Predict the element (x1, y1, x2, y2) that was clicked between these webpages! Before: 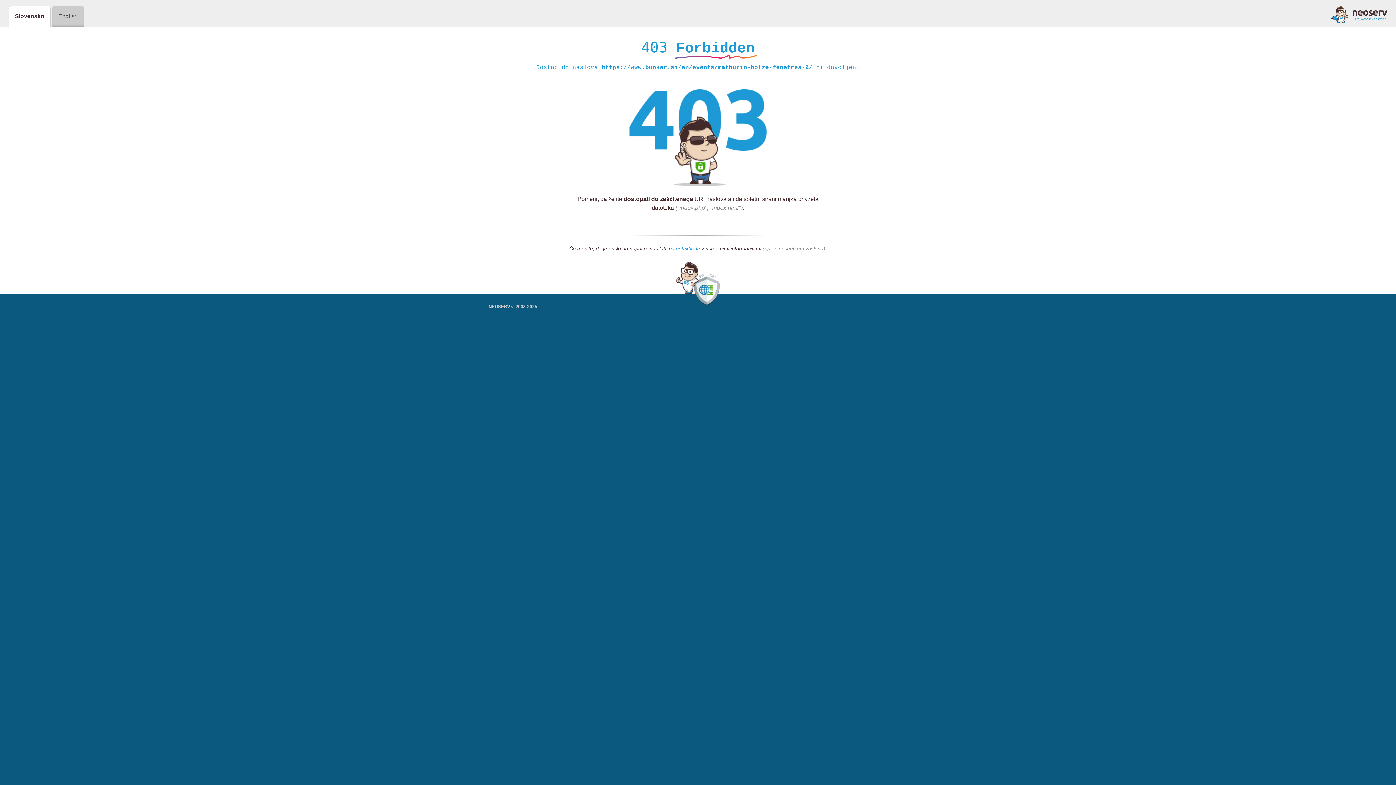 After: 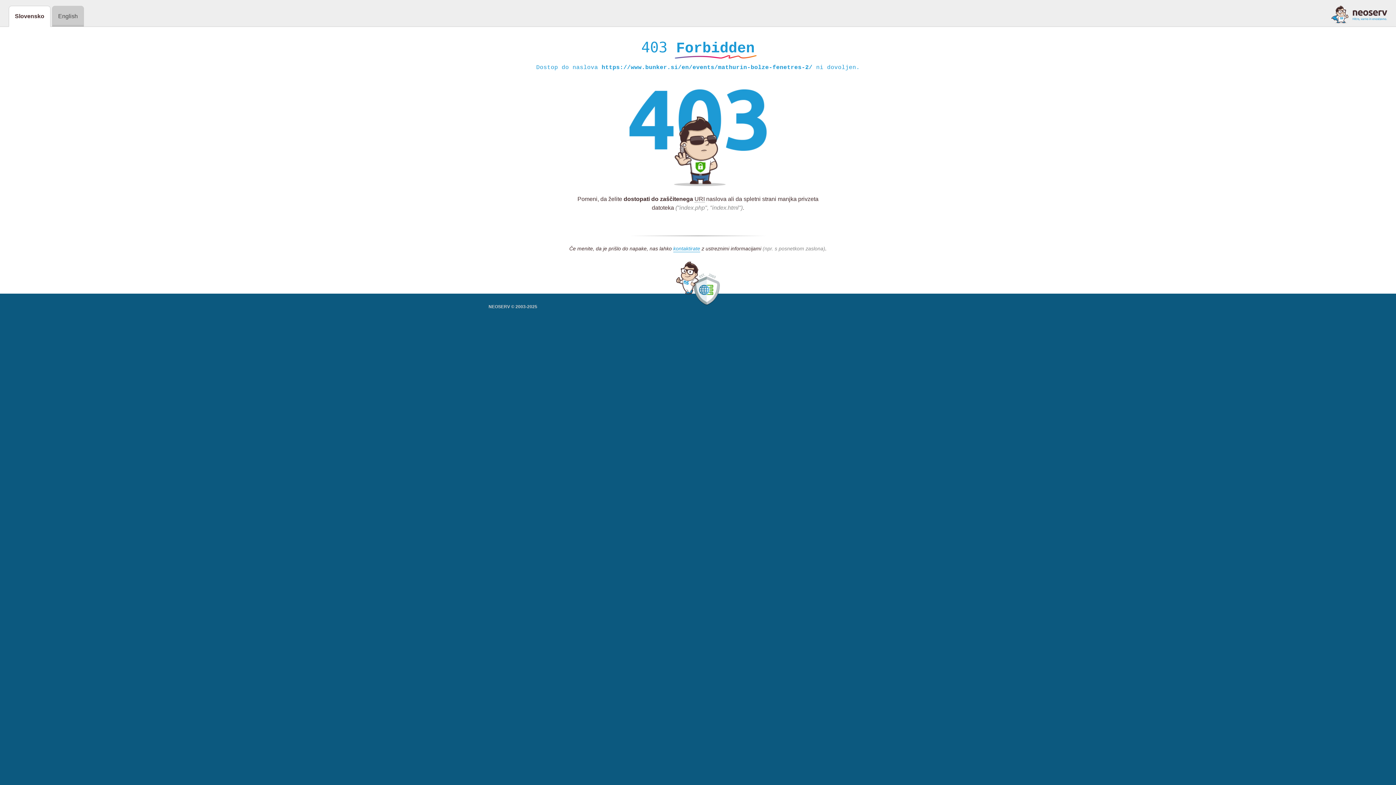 Action: bbox: (1331, 5, 1387, 23)